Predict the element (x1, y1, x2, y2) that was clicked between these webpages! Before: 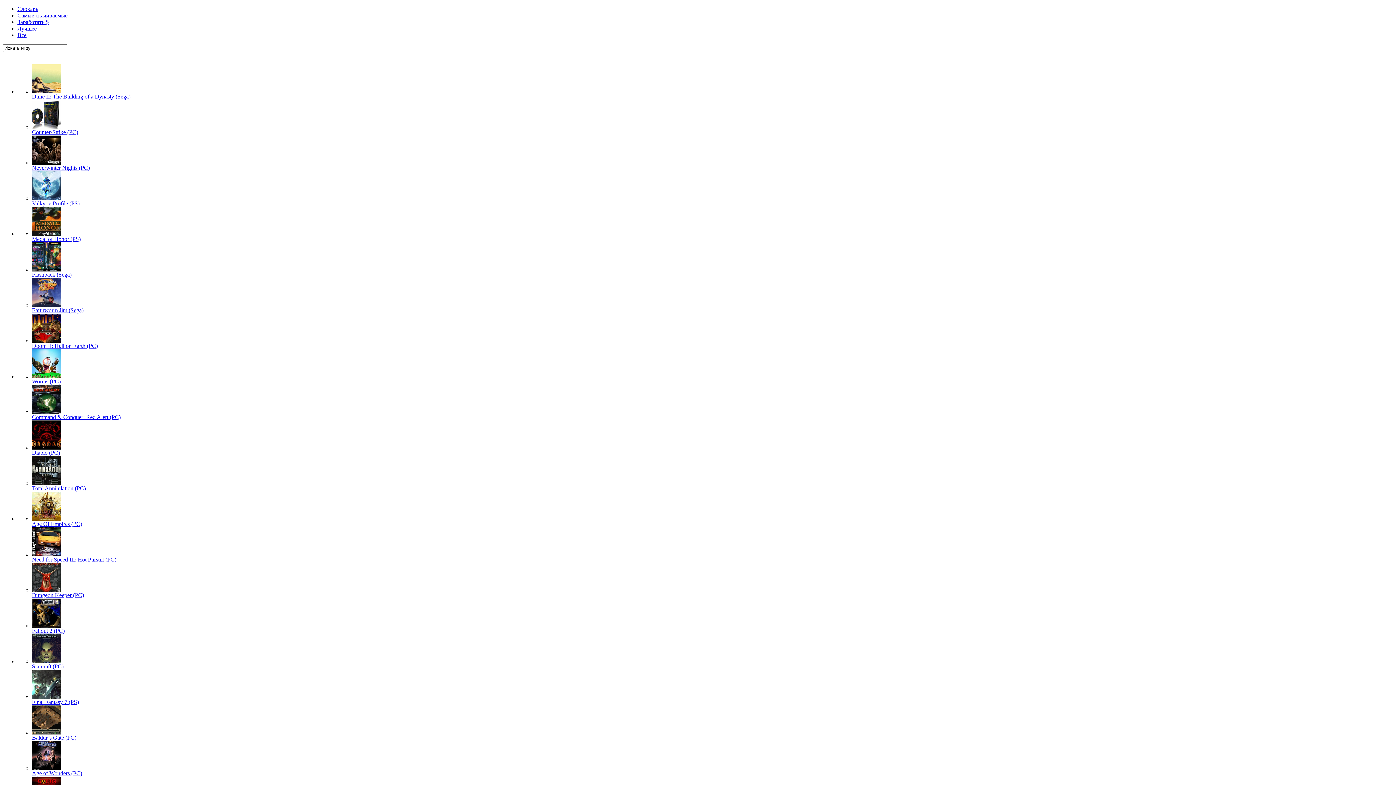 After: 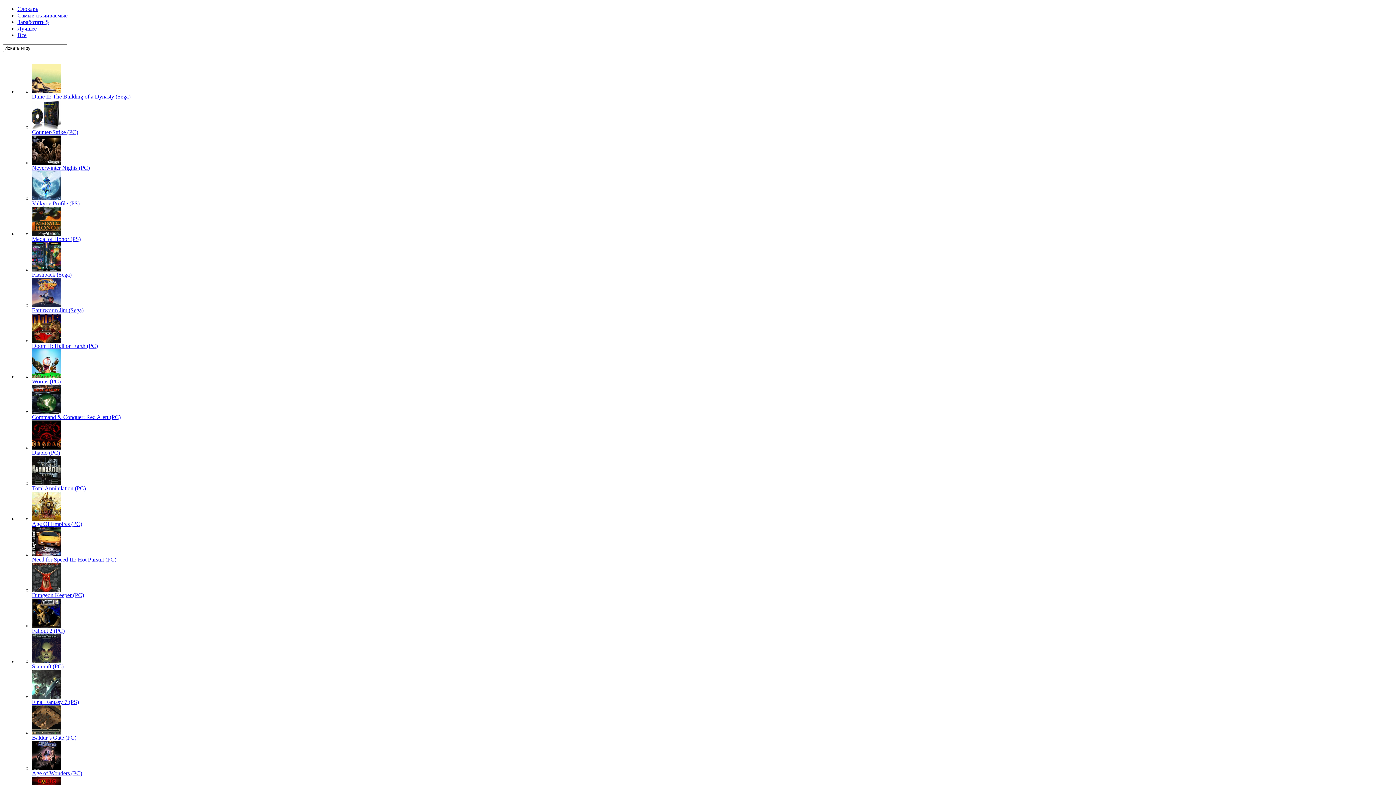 Action: bbox: (17, 32, 26, 38) label: Все